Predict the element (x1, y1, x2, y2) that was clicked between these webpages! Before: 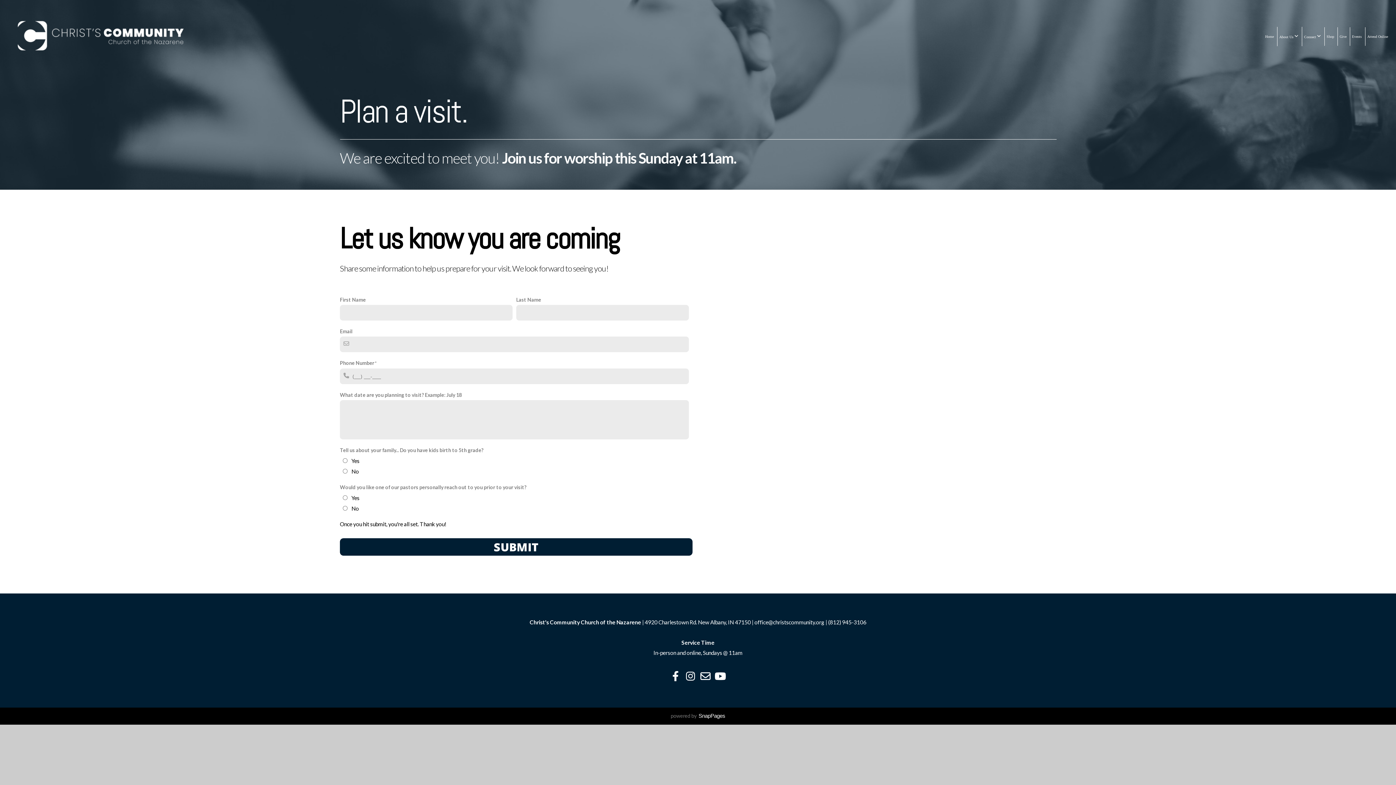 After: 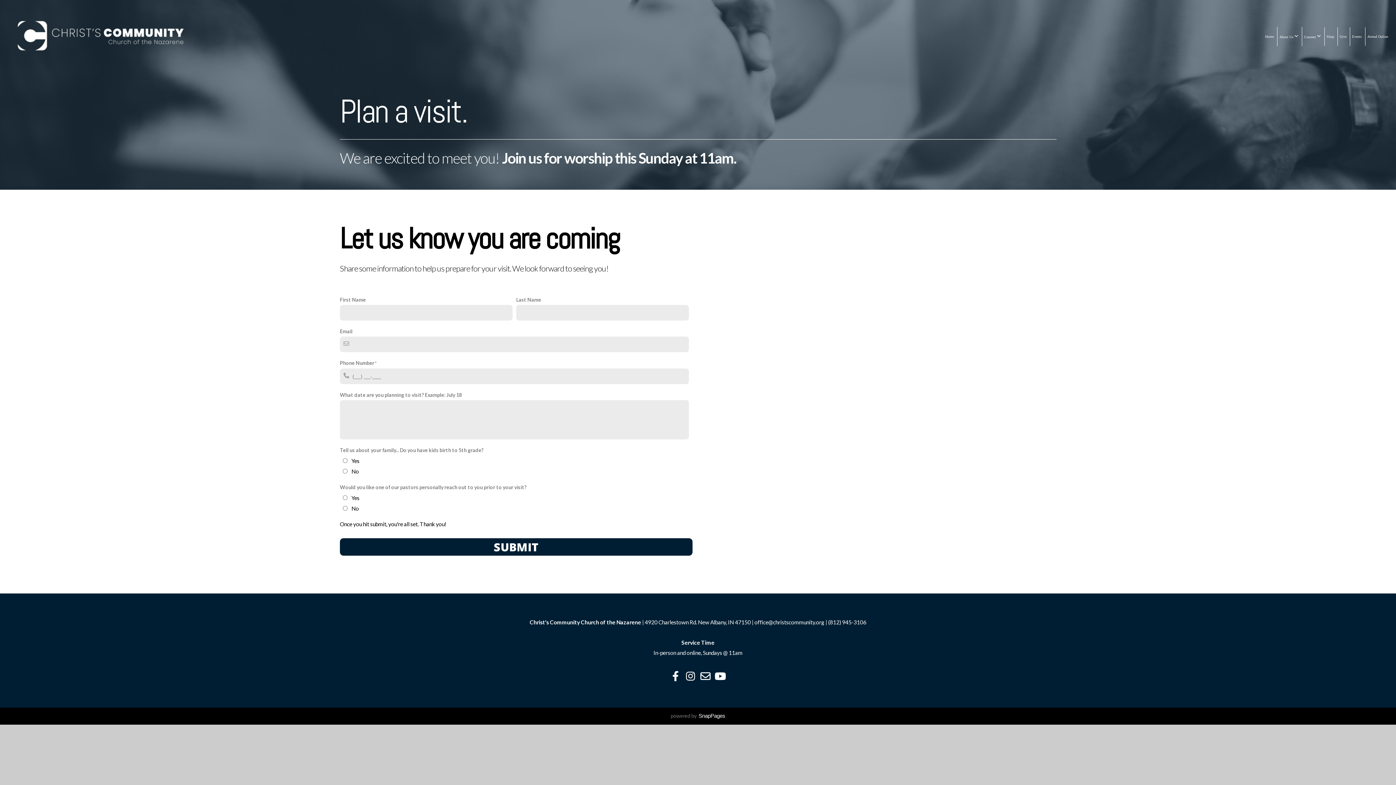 Action: bbox: (1324, 27, 1336, 45) label: Shop